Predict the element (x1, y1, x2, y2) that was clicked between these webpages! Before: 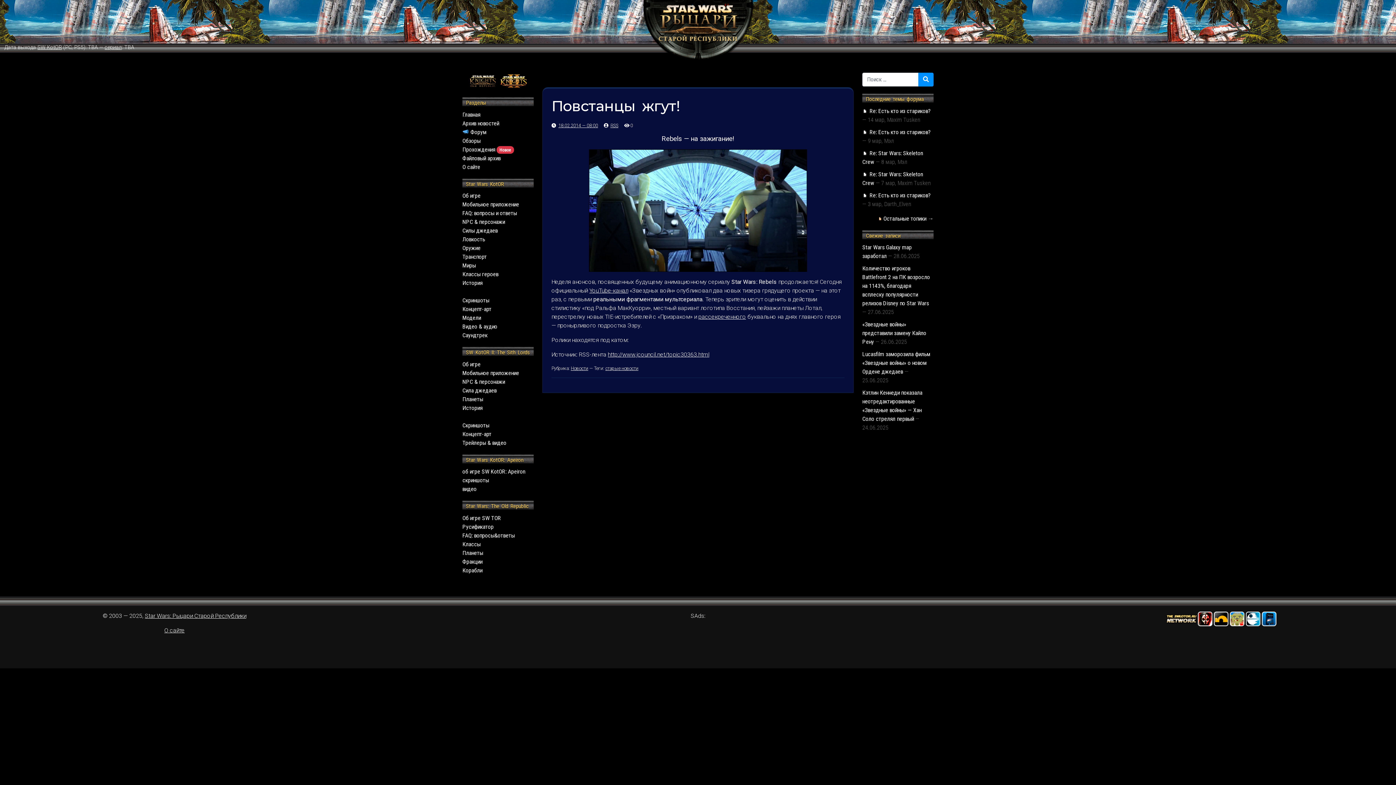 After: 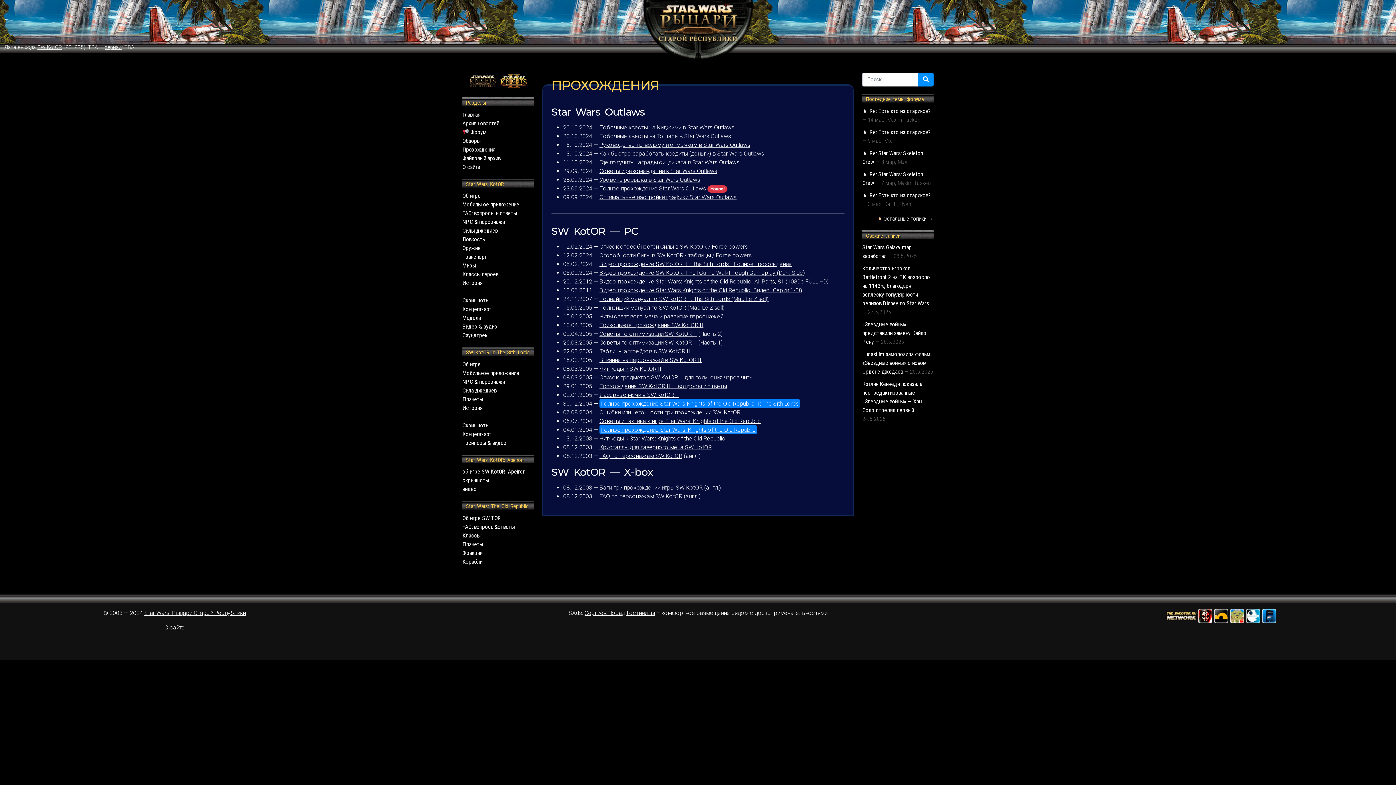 Action: bbox: (462, 146, 514, 152) label: Прохождения Новое